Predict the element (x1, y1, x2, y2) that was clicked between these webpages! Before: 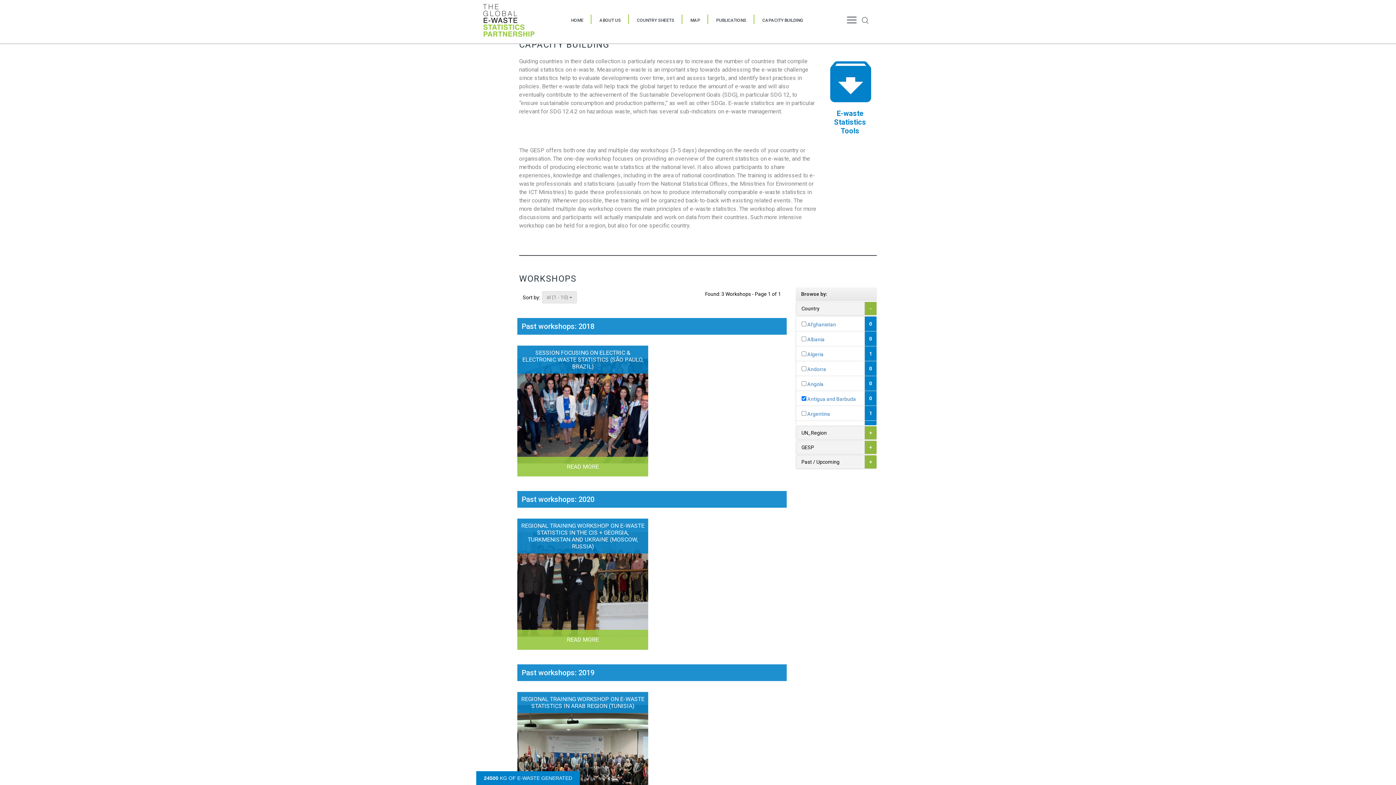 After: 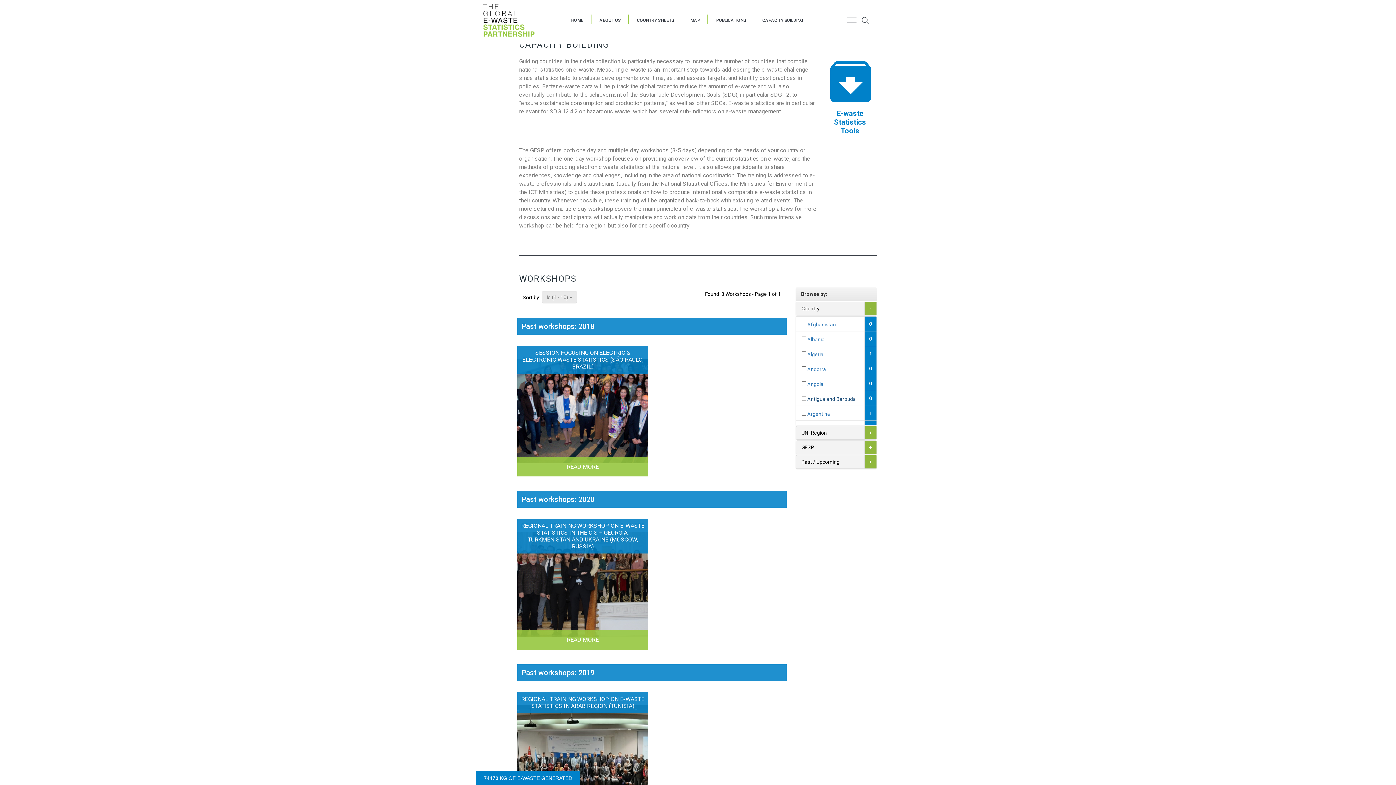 Action: label: 0 bbox: (864, 391, 876, 405)